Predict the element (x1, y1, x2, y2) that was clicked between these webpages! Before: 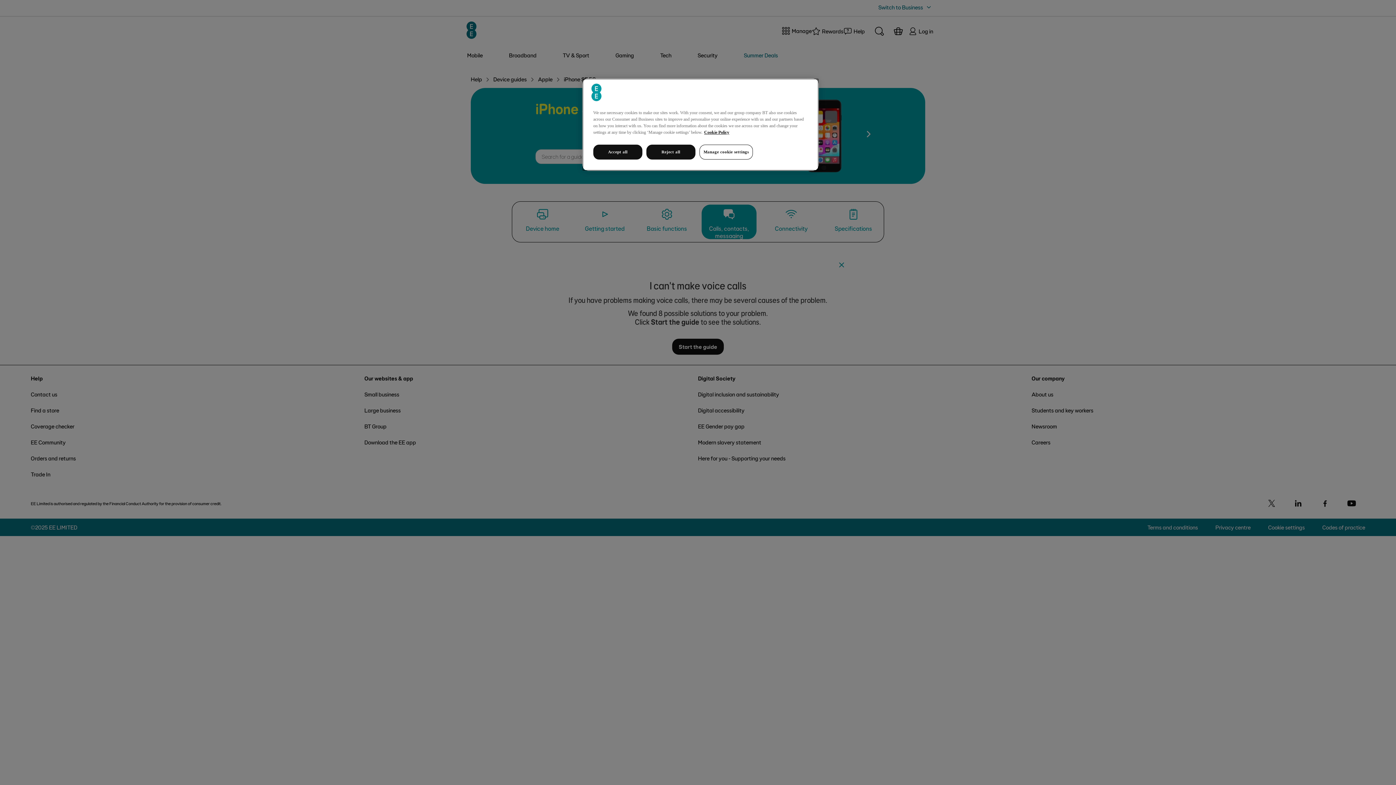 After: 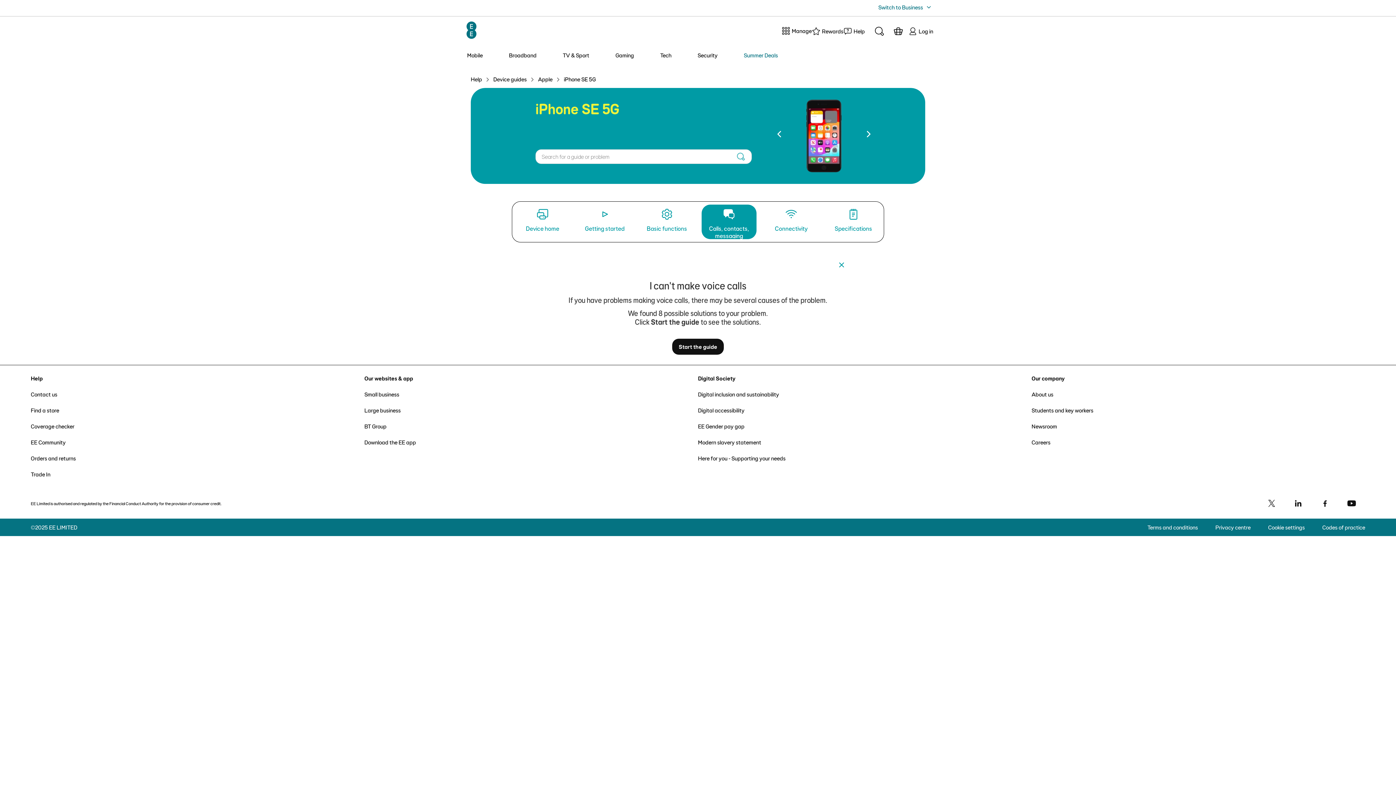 Action: bbox: (593, 144, 642, 159) label: Accept all